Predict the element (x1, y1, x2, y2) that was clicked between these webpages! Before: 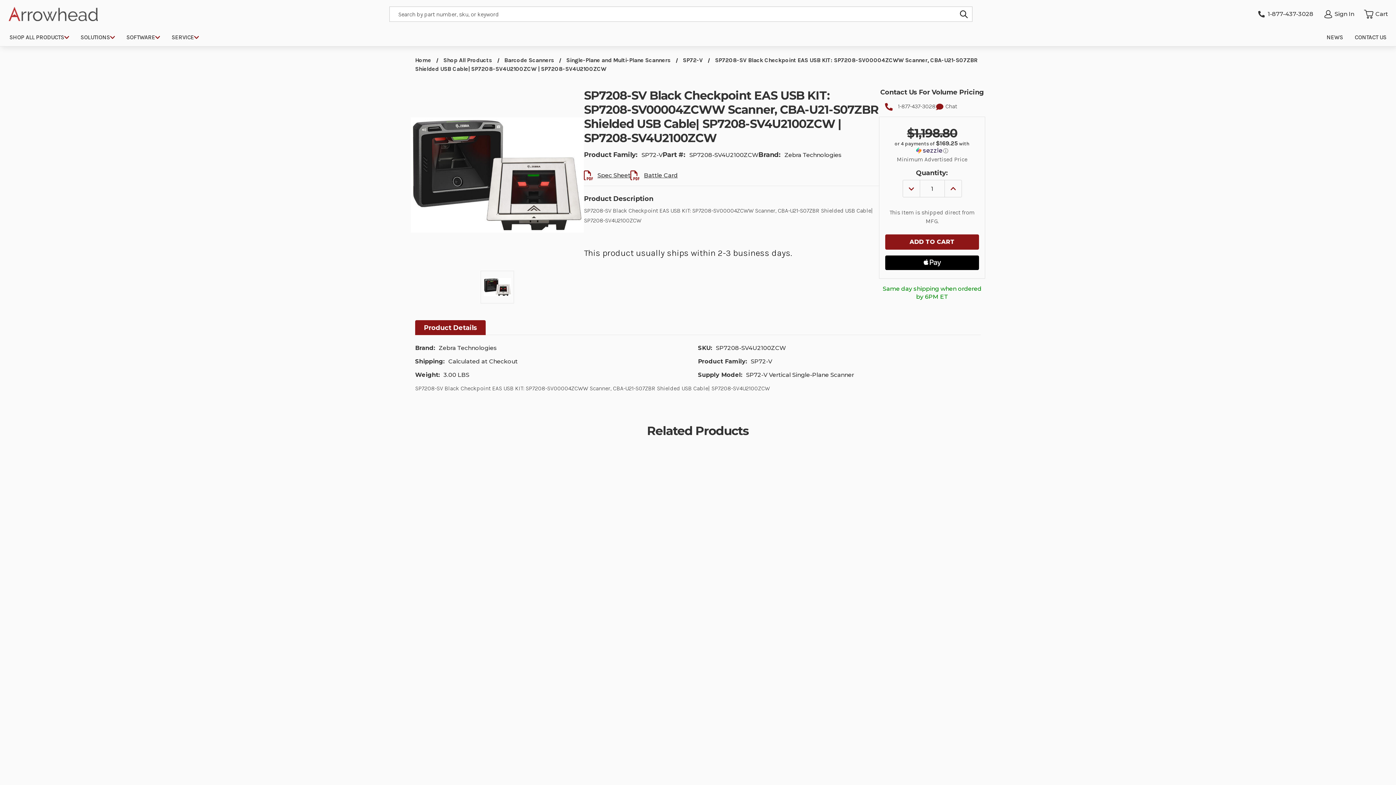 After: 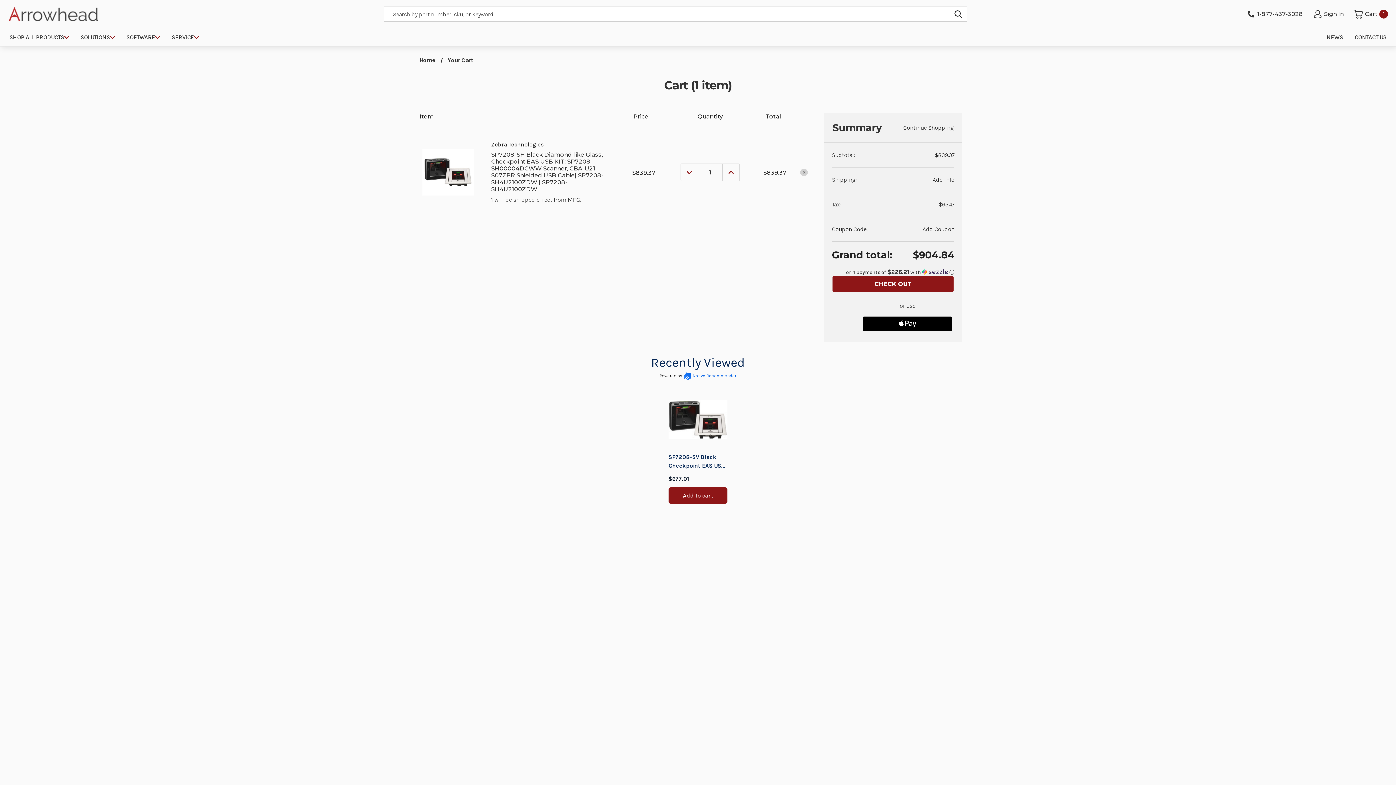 Action: label: ADD TO CART bbox: (652, 582, 745, 598)